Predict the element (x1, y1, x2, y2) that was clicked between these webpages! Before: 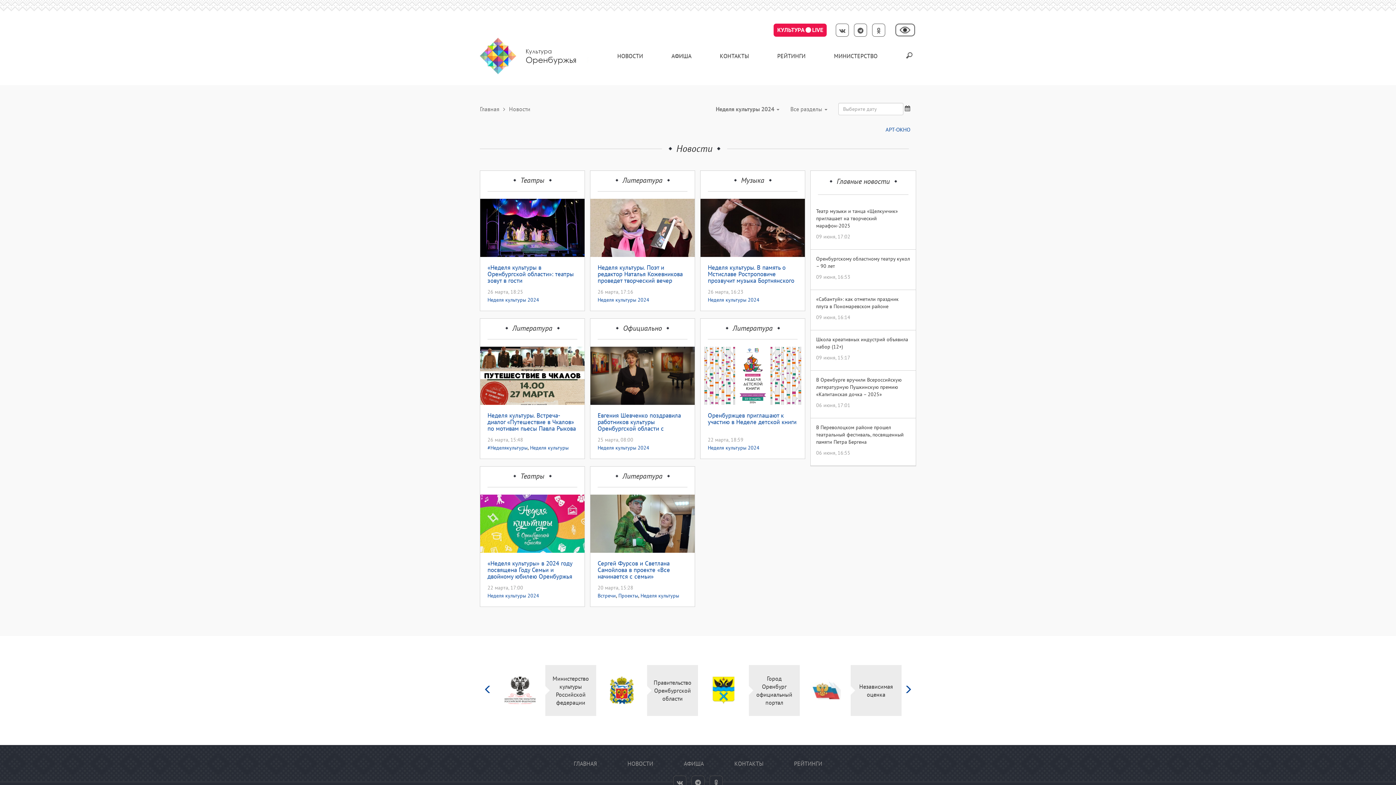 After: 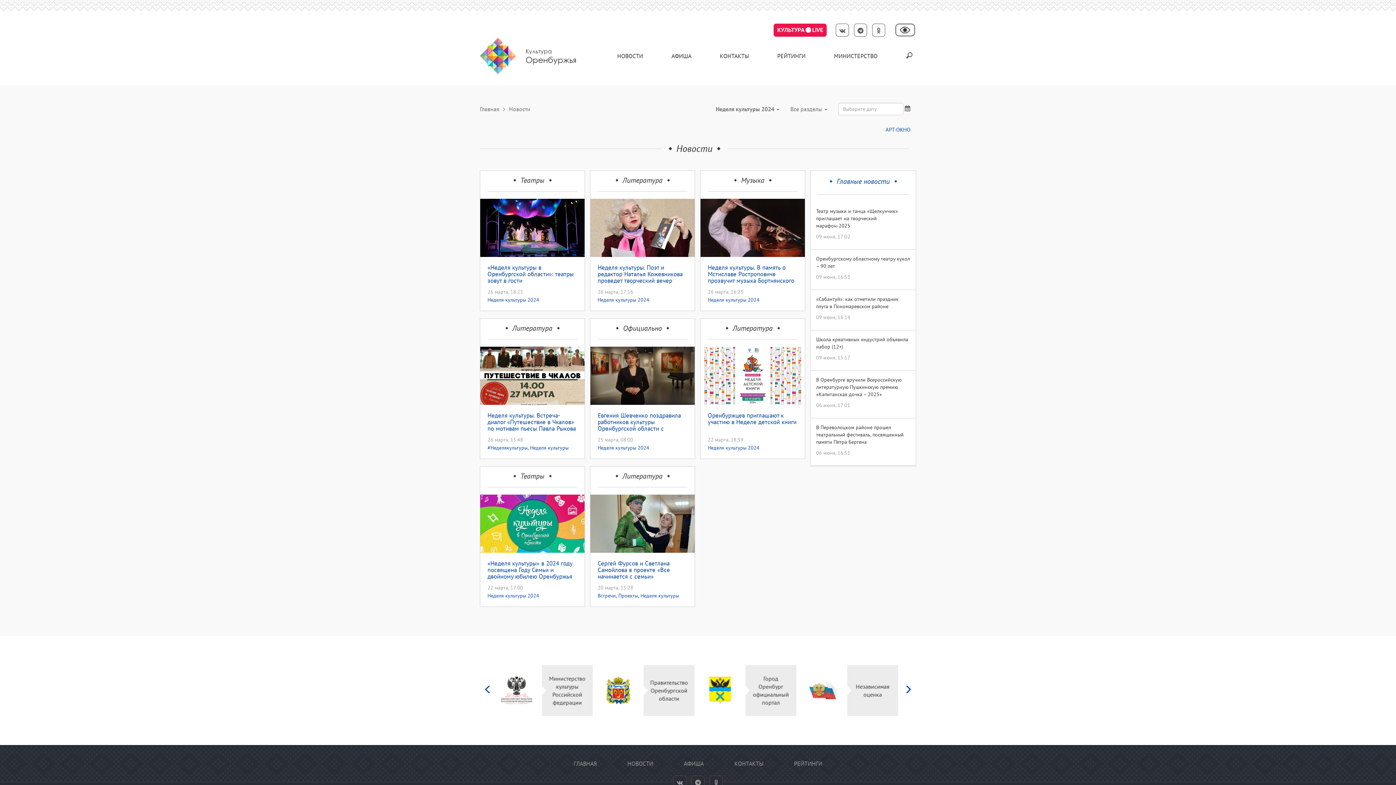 Action: bbox: (829, 176, 897, 186) label: Главные новости